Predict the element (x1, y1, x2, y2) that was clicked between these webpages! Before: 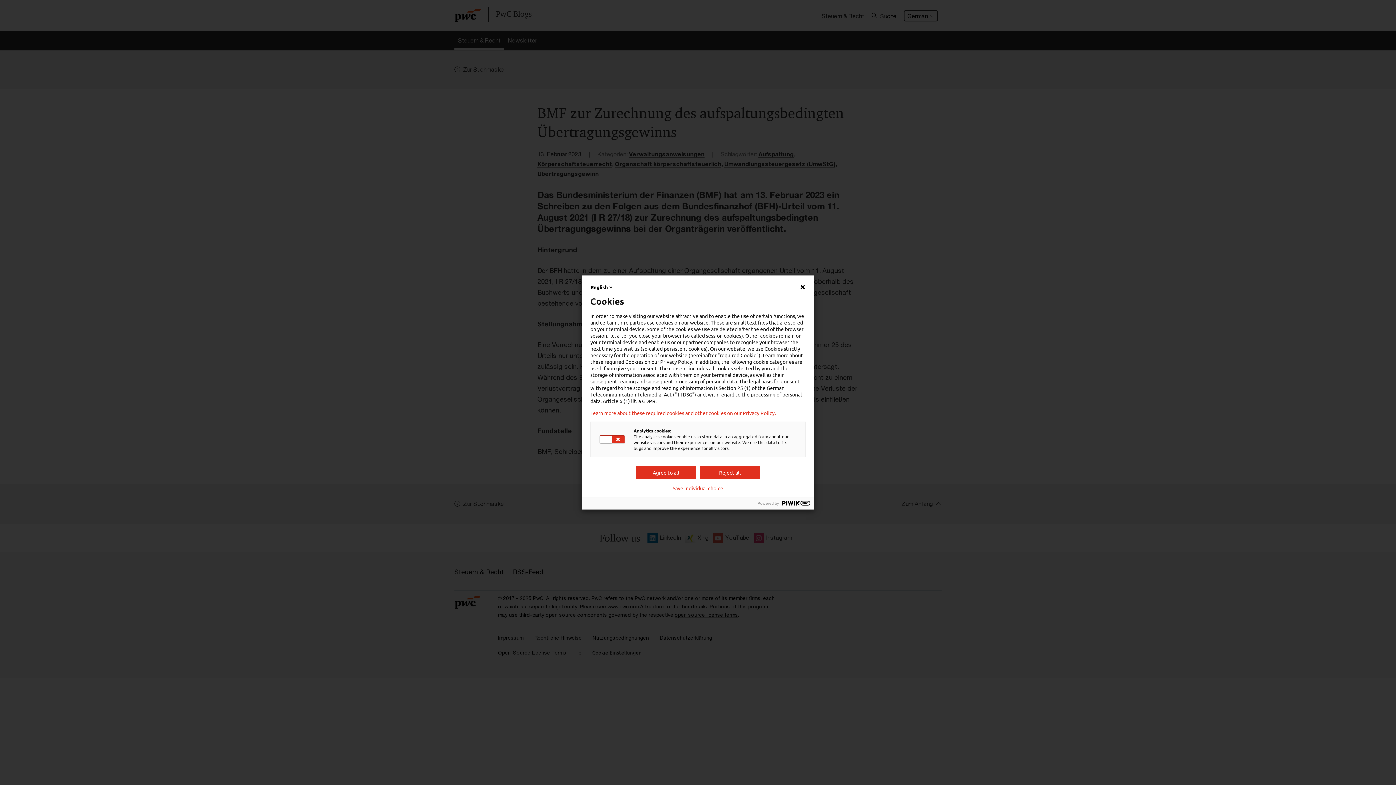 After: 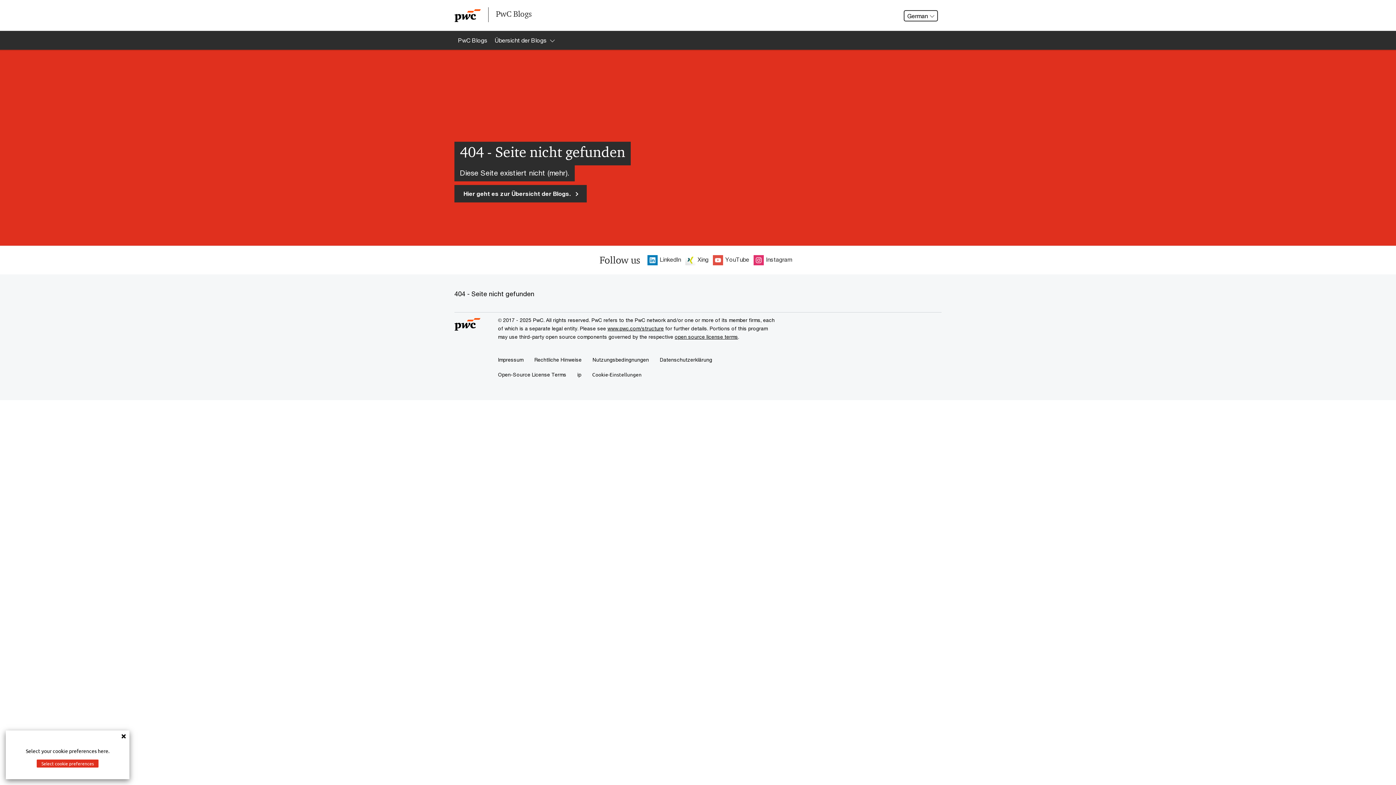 Action: bbox: (590, 410, 805, 416) label: Learn more about these required cookies and other cookies on our Privacy Policy.